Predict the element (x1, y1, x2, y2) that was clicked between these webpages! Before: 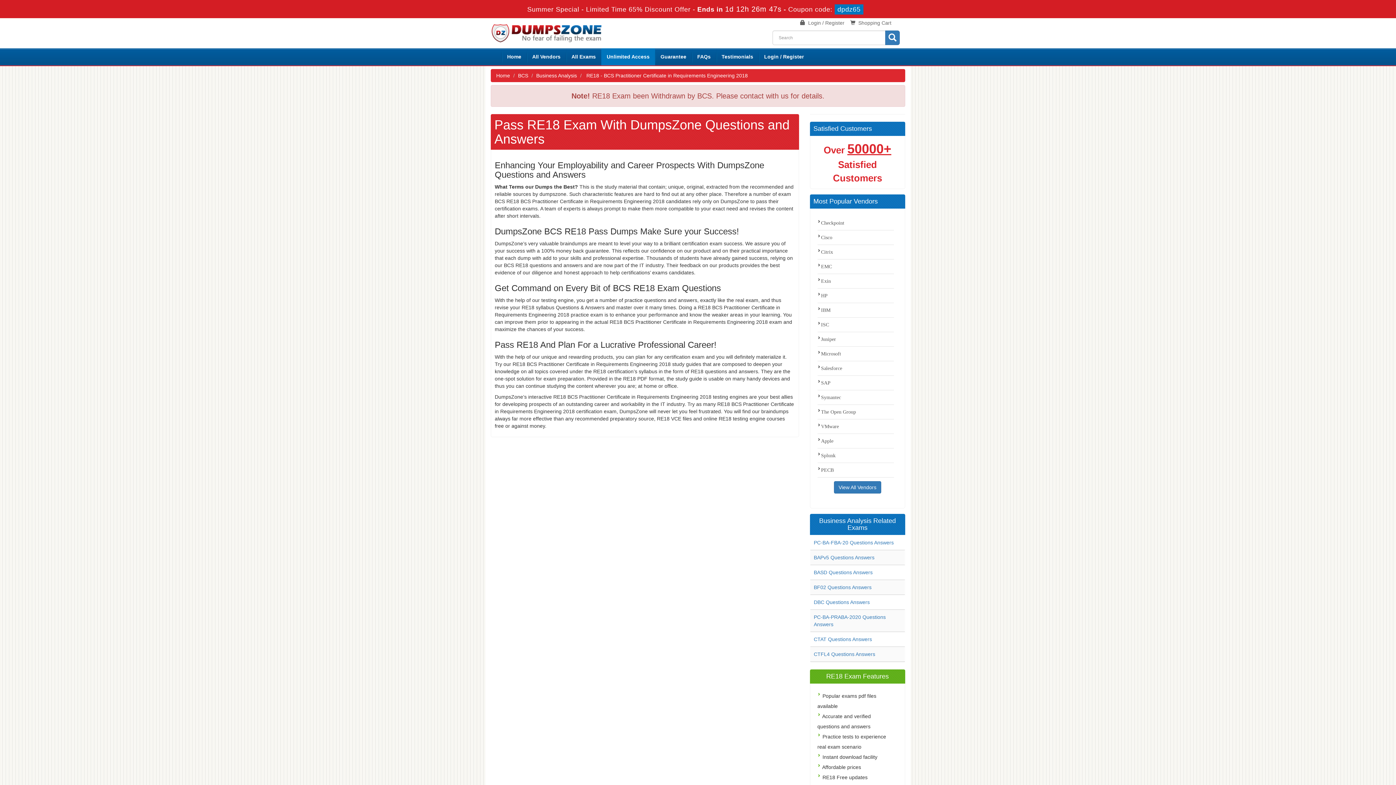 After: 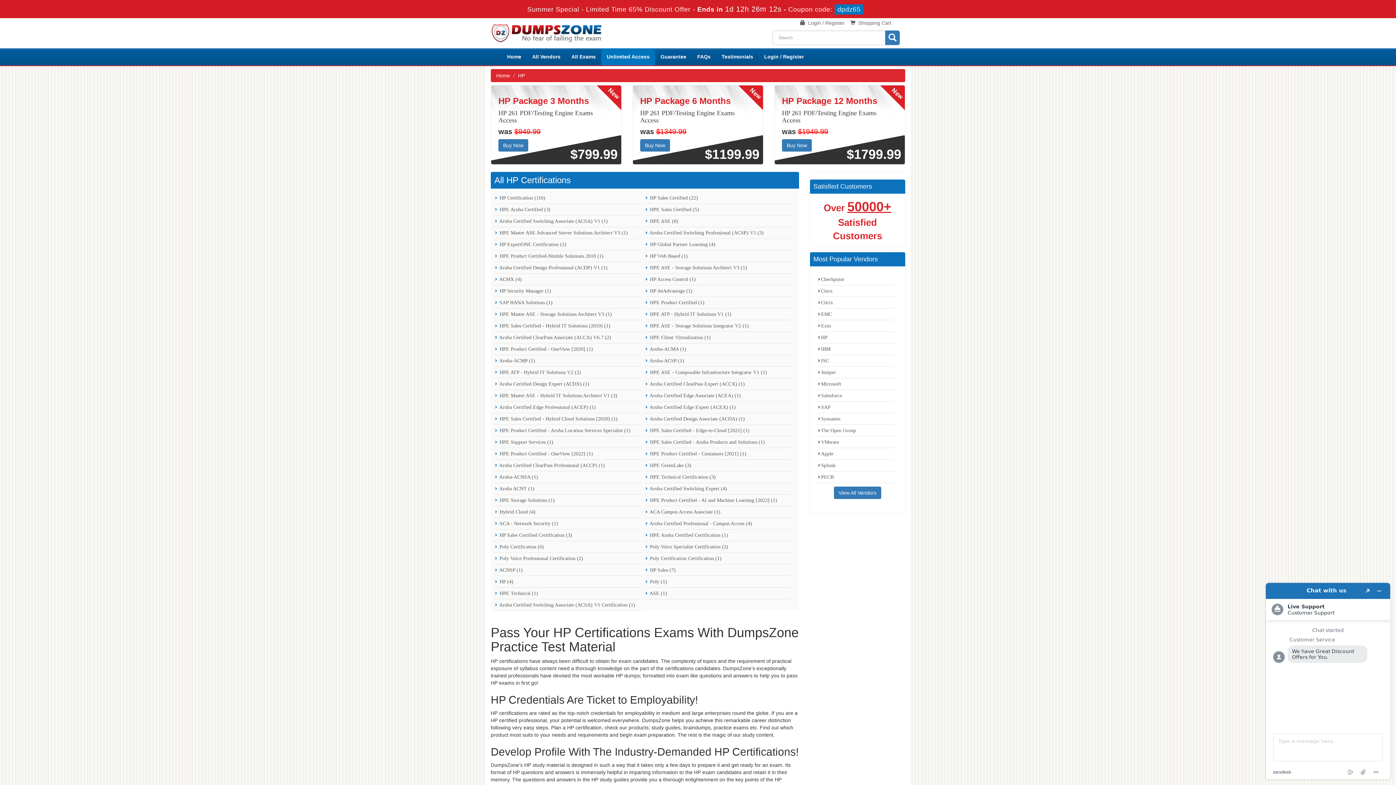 Action: bbox: (817, 288, 894, 303) label: HP